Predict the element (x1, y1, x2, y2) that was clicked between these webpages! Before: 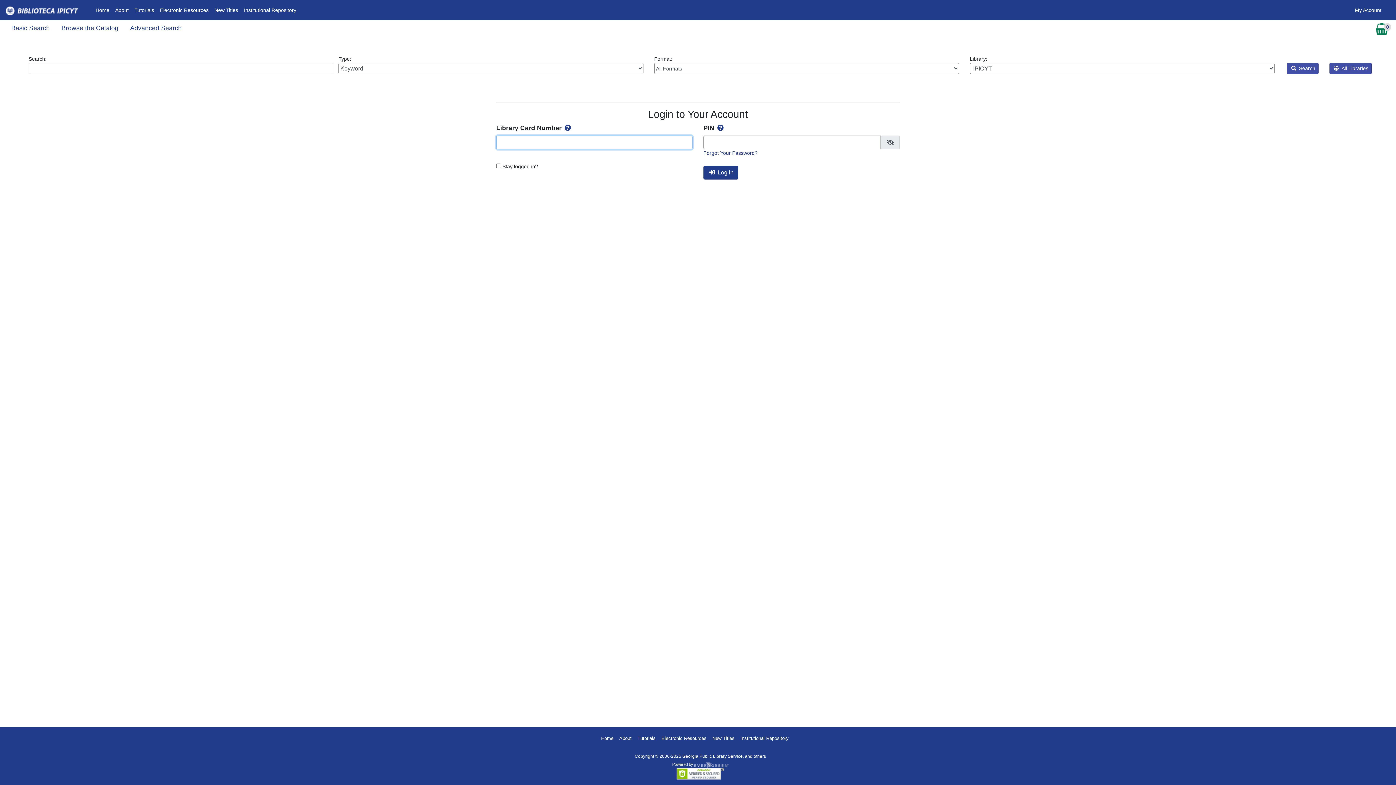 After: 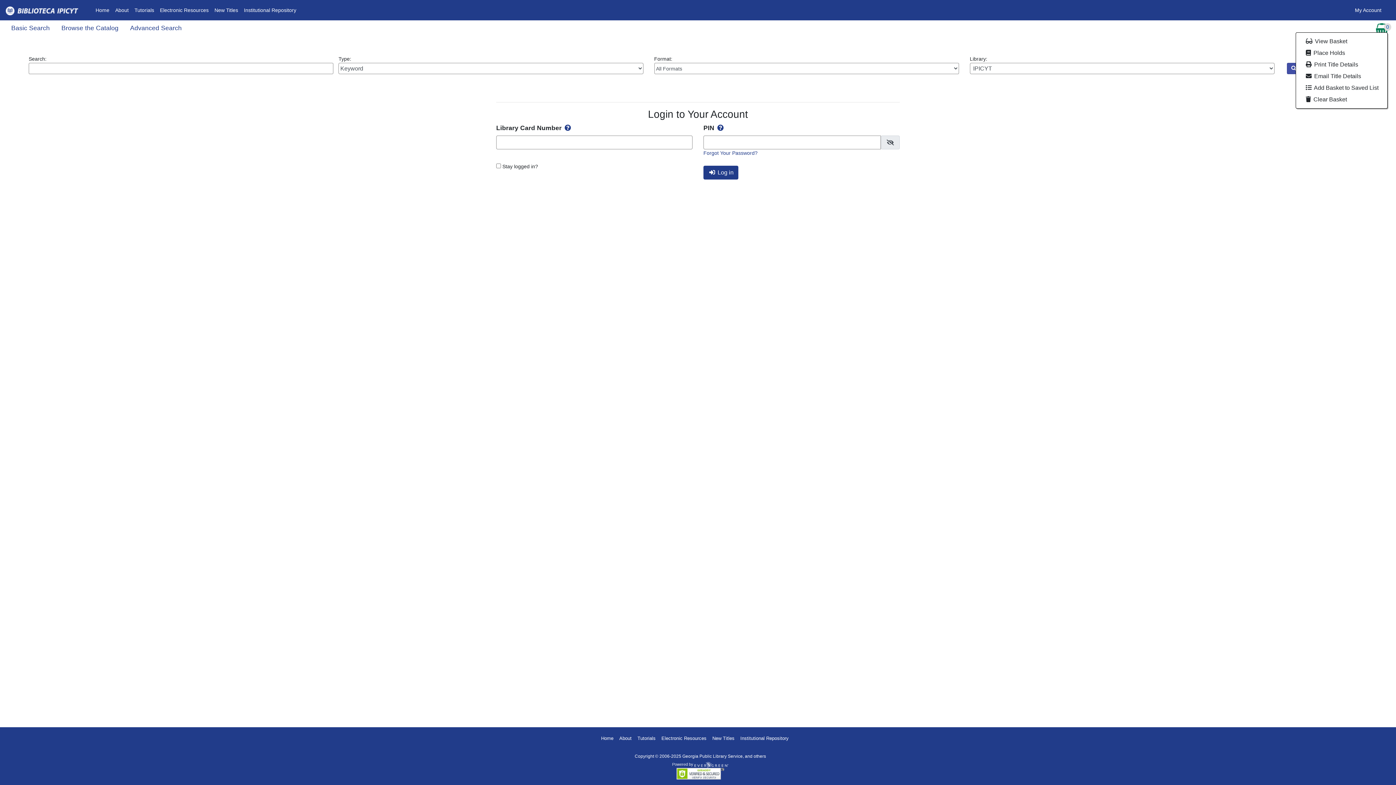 Action: label: 0
Records In Basket bbox: (1376, 25, 1388, 31)